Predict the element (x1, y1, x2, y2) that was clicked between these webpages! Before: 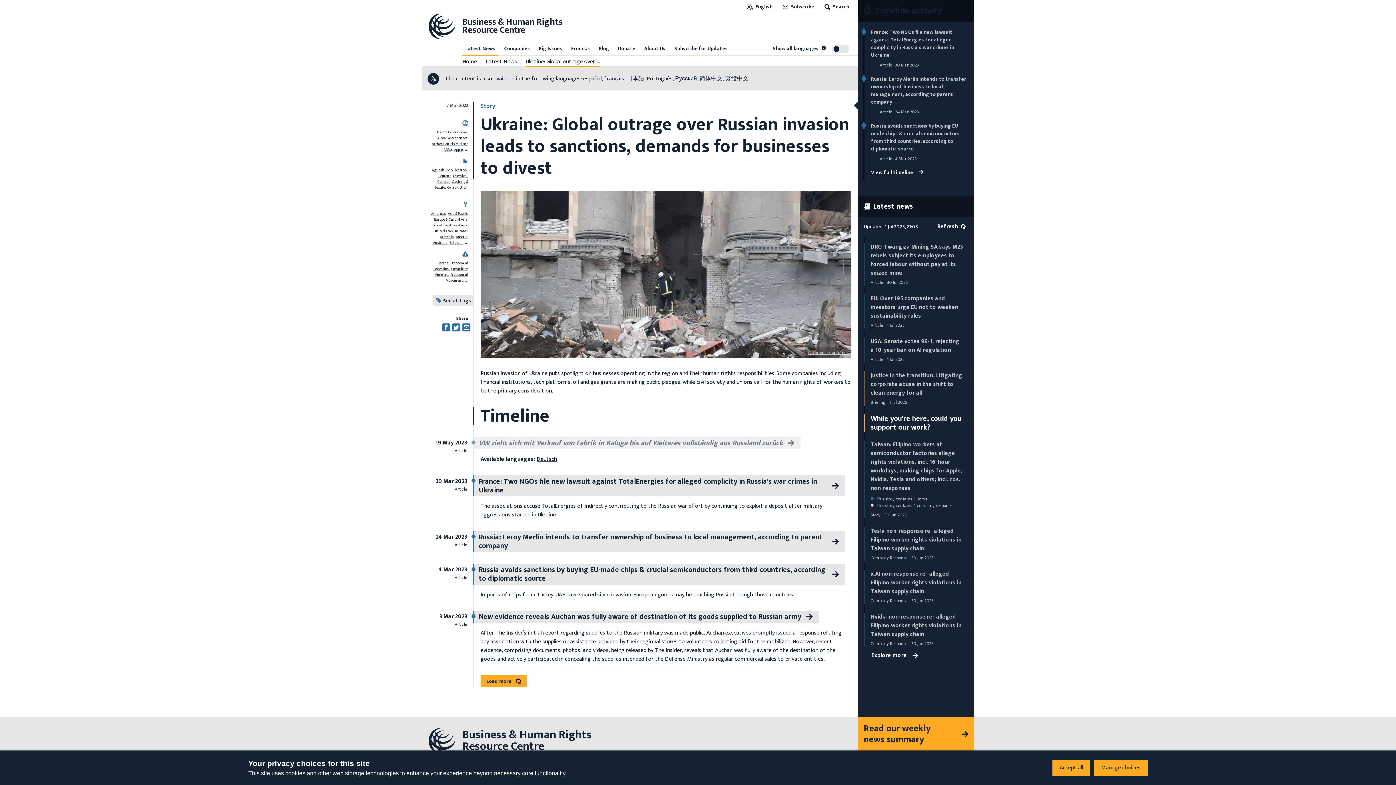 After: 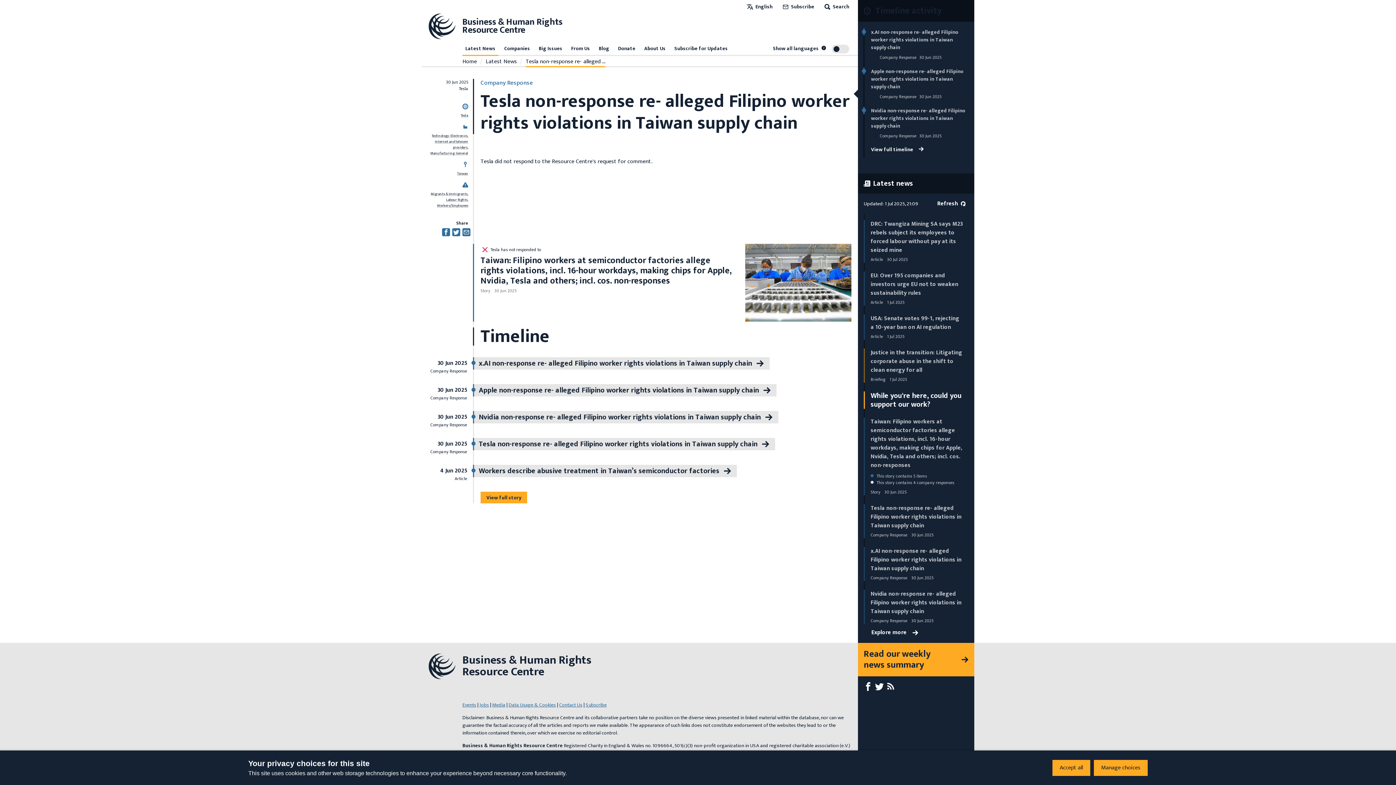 Action: bbox: (870, 526, 961, 553) label: Tesla non-response re- alleged Filipino worker rights violations in Taiwan supply chain